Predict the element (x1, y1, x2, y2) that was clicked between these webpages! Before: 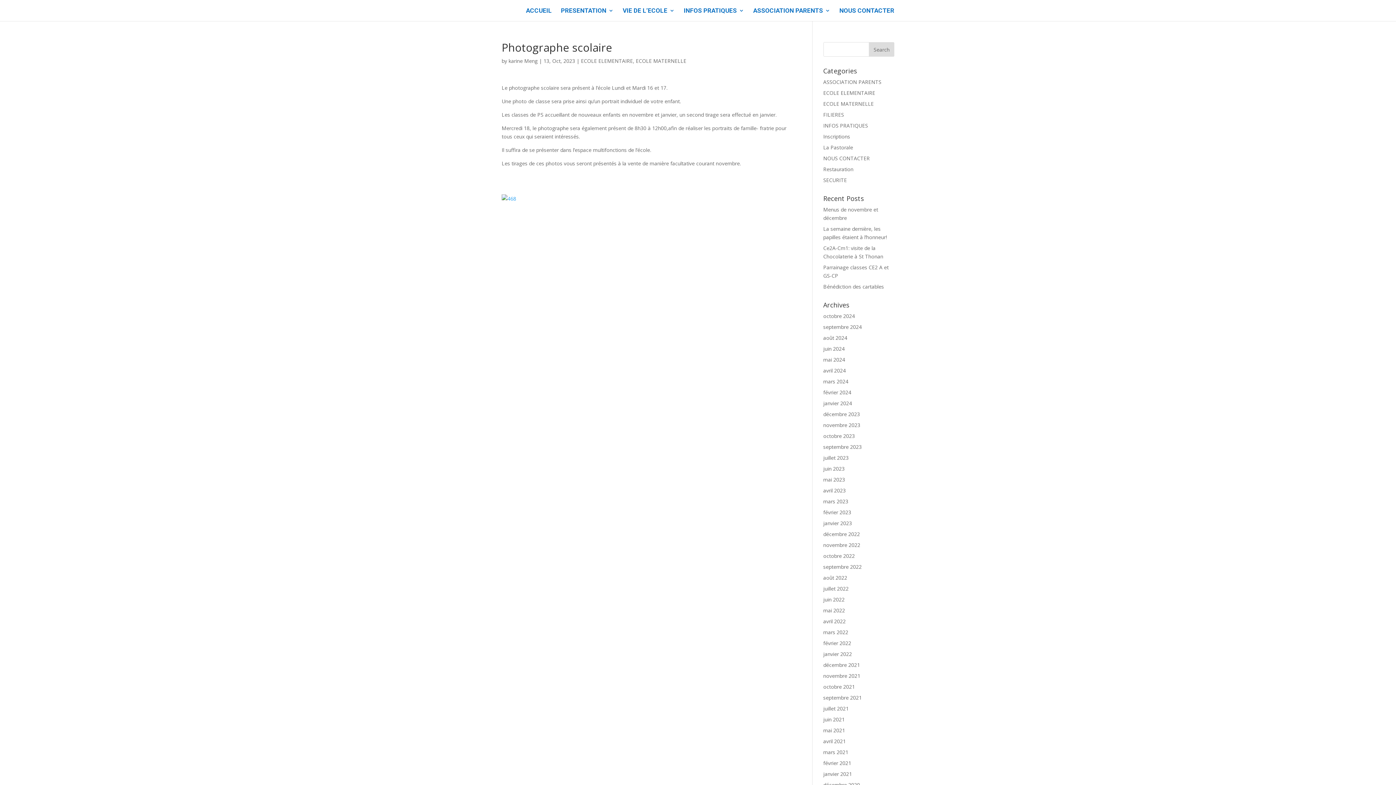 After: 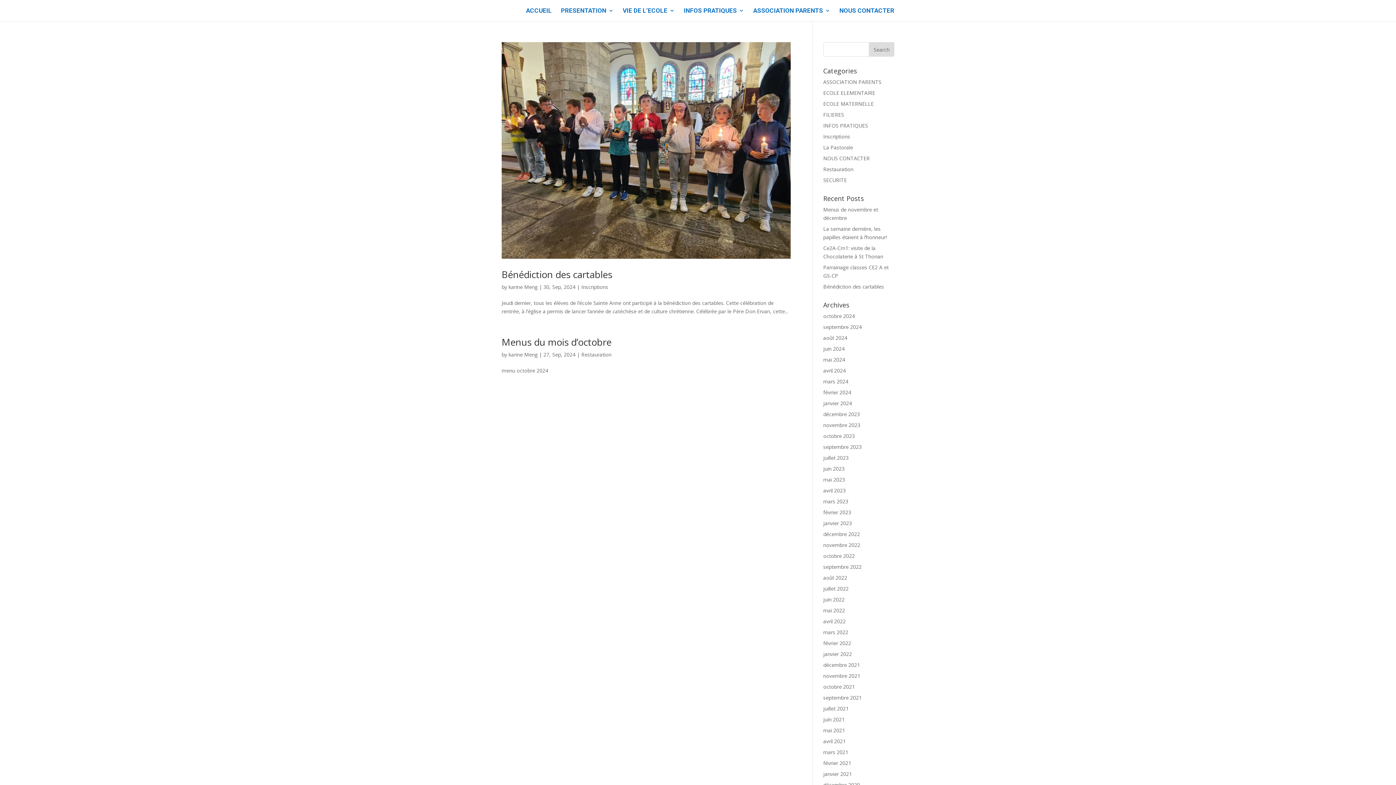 Action: label: septembre 2024 bbox: (823, 323, 862, 330)